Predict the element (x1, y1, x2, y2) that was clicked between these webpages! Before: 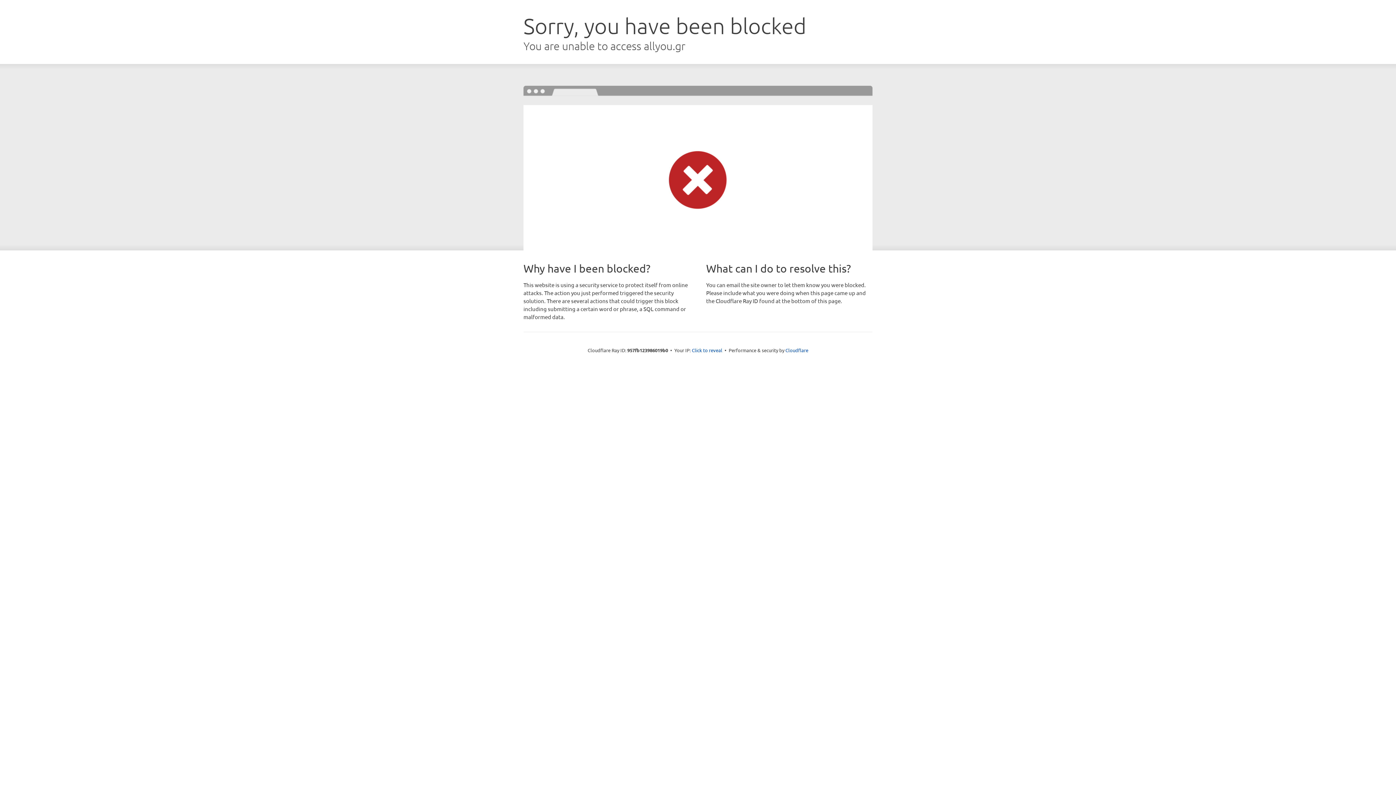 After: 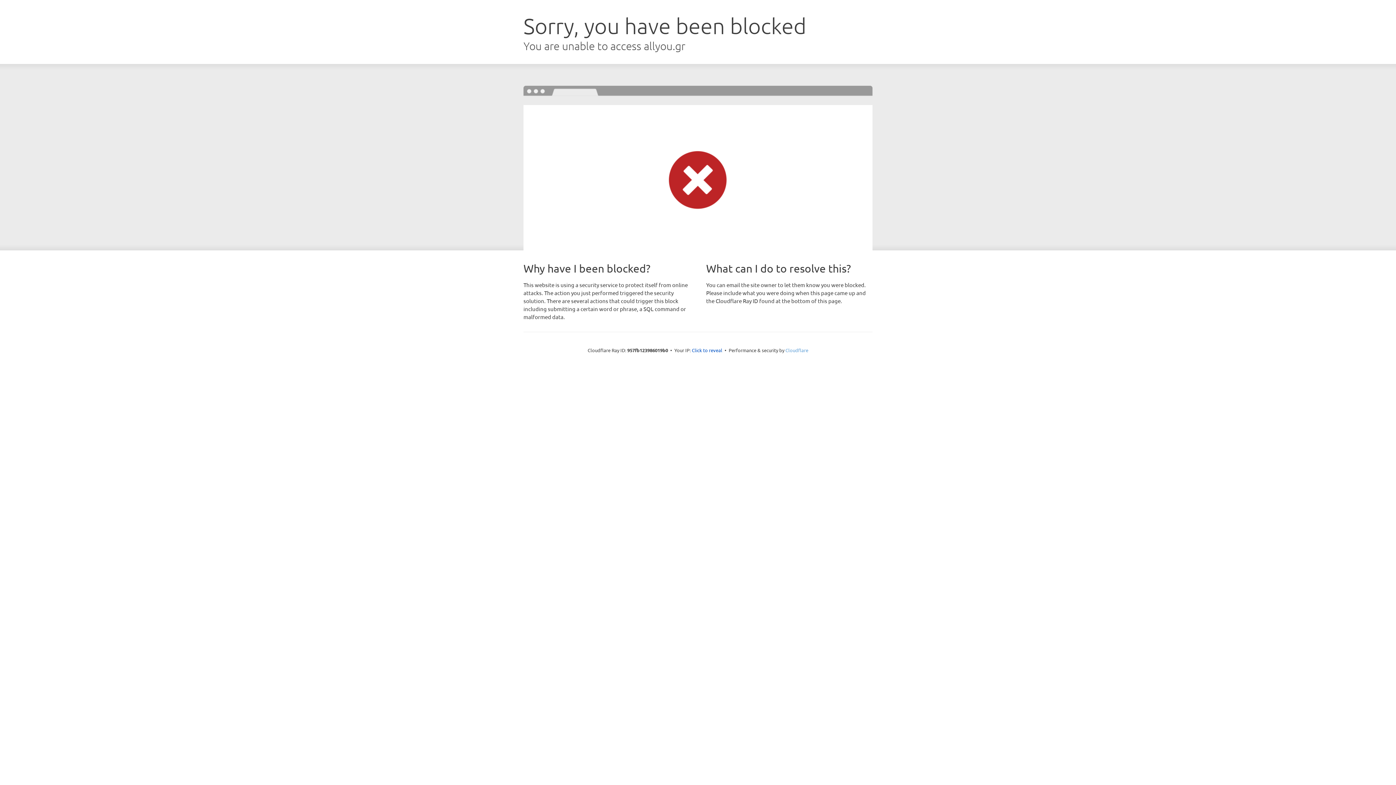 Action: bbox: (785, 347, 808, 353) label: Cloudflare